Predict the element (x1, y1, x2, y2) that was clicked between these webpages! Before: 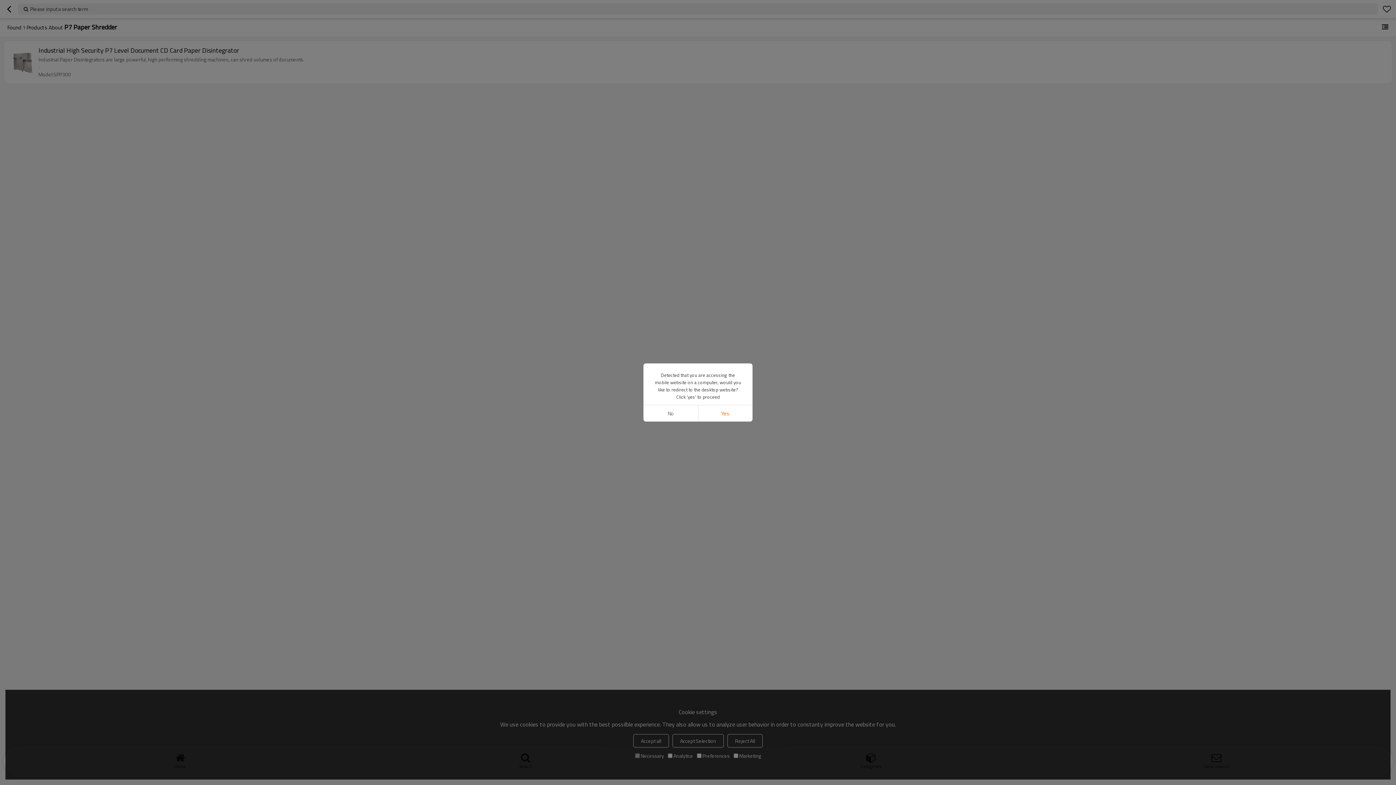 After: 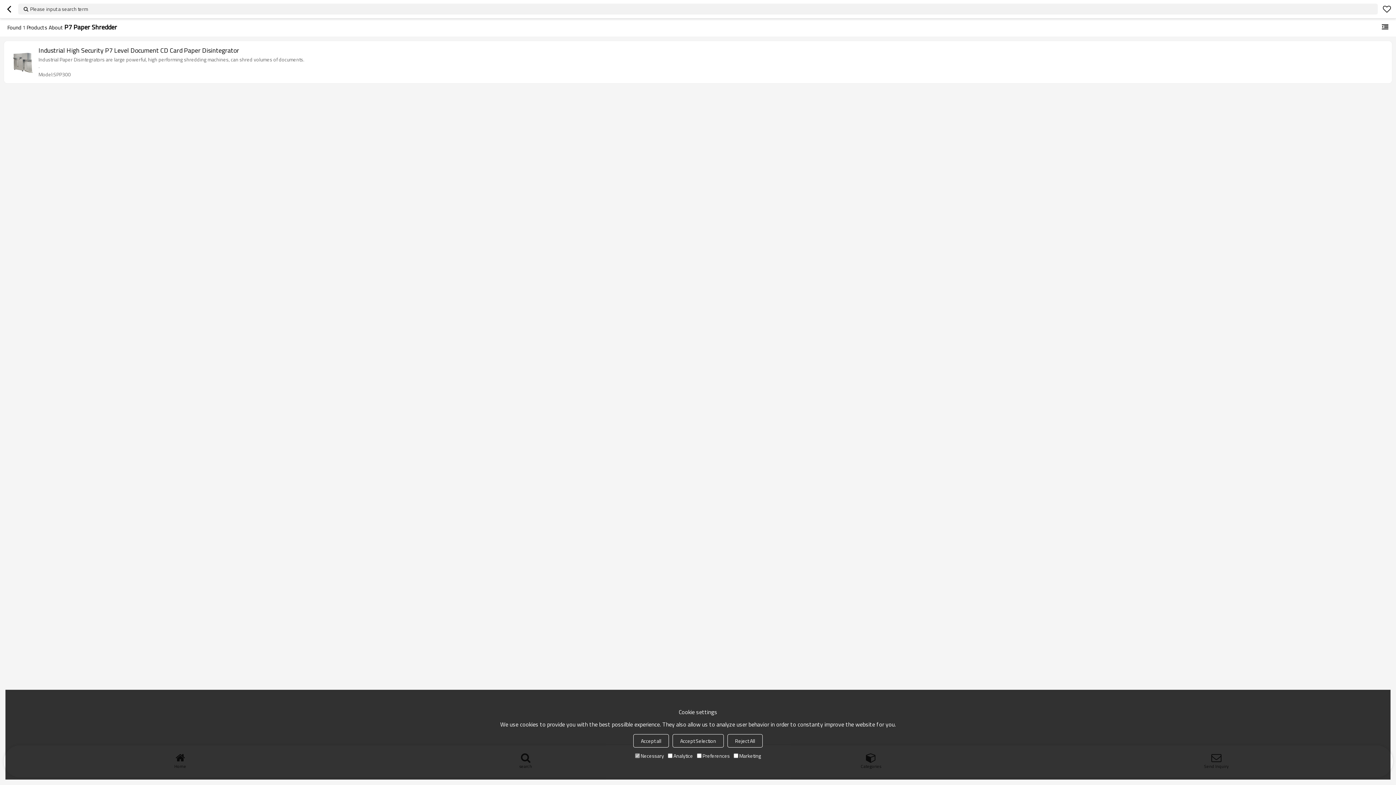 Action: label: No bbox: (643, 405, 698, 421)